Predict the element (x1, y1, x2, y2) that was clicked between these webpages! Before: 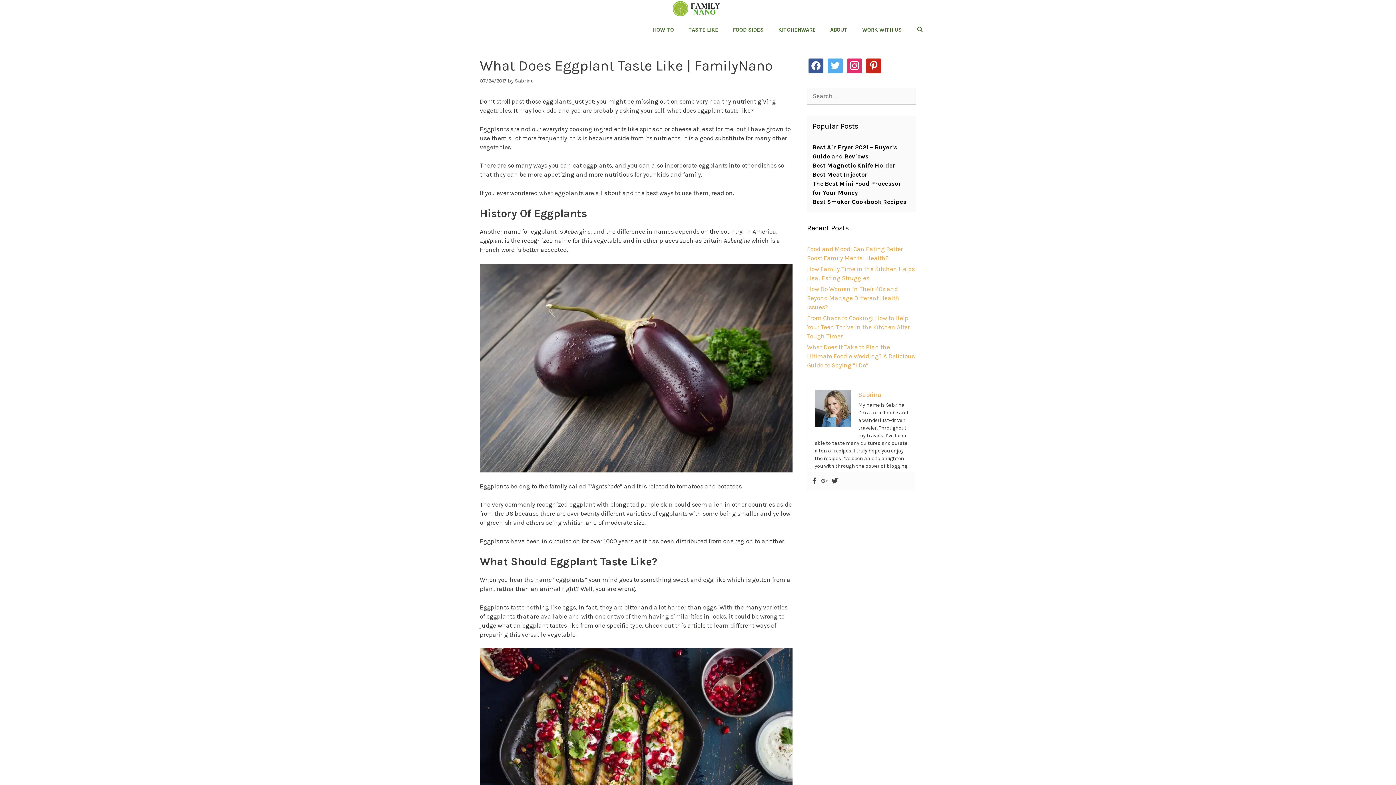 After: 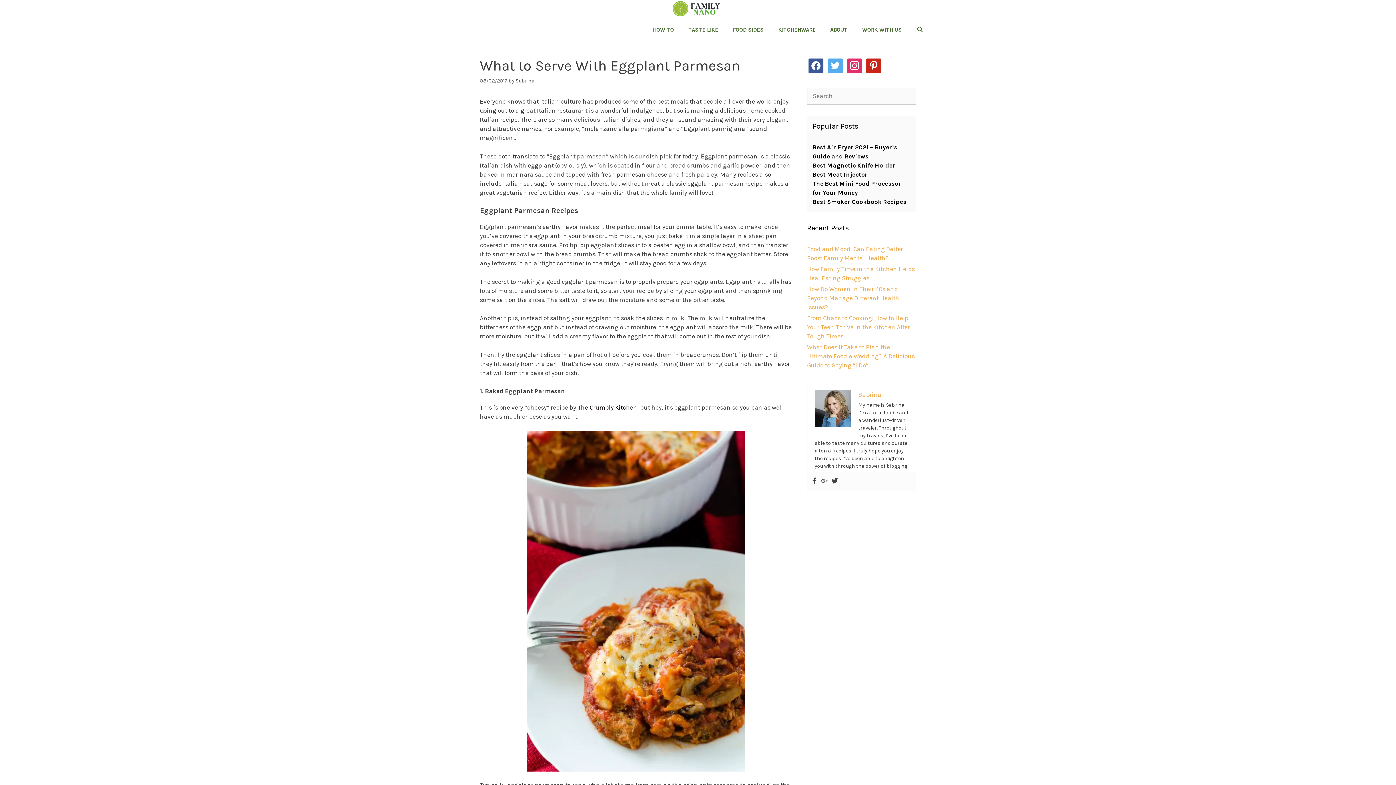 Action: label: article bbox: (687, 622, 705, 629)